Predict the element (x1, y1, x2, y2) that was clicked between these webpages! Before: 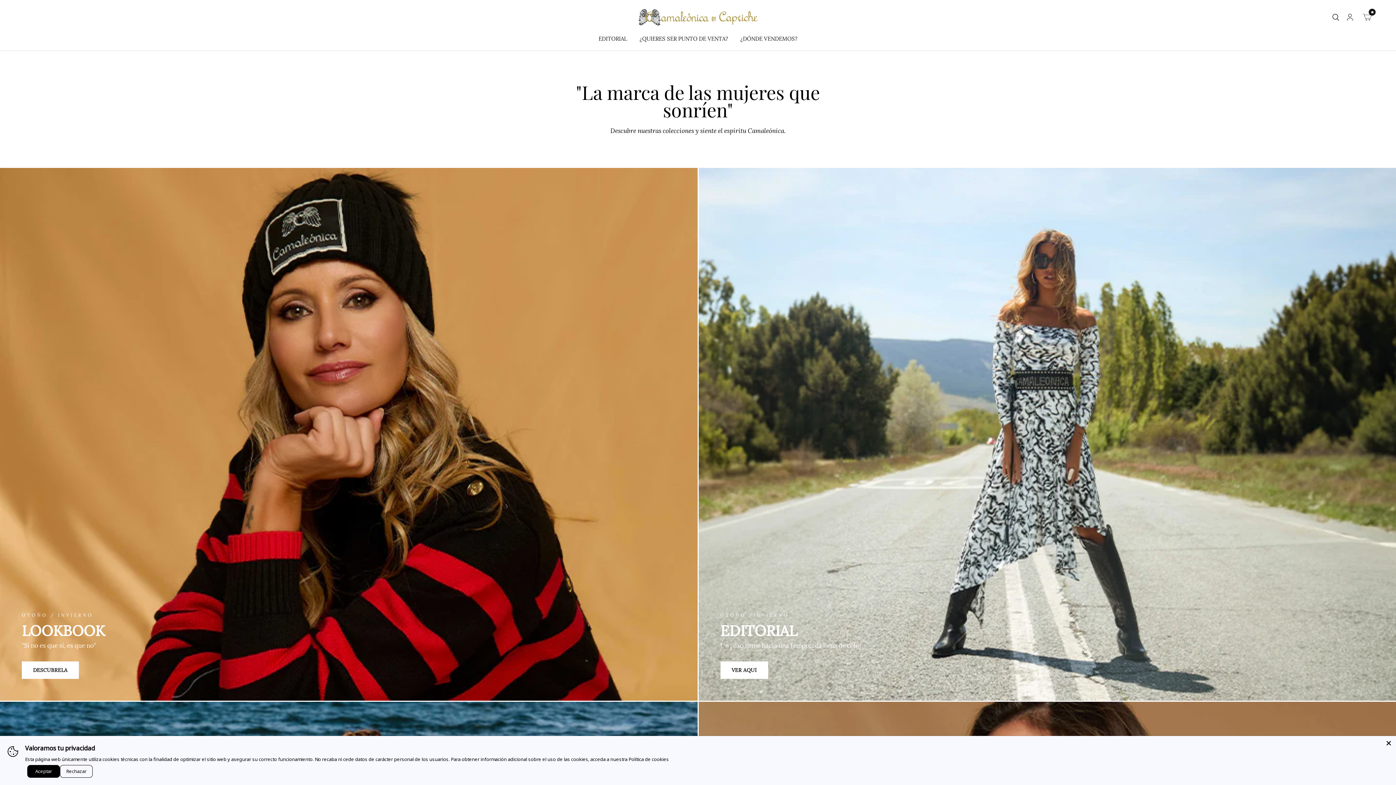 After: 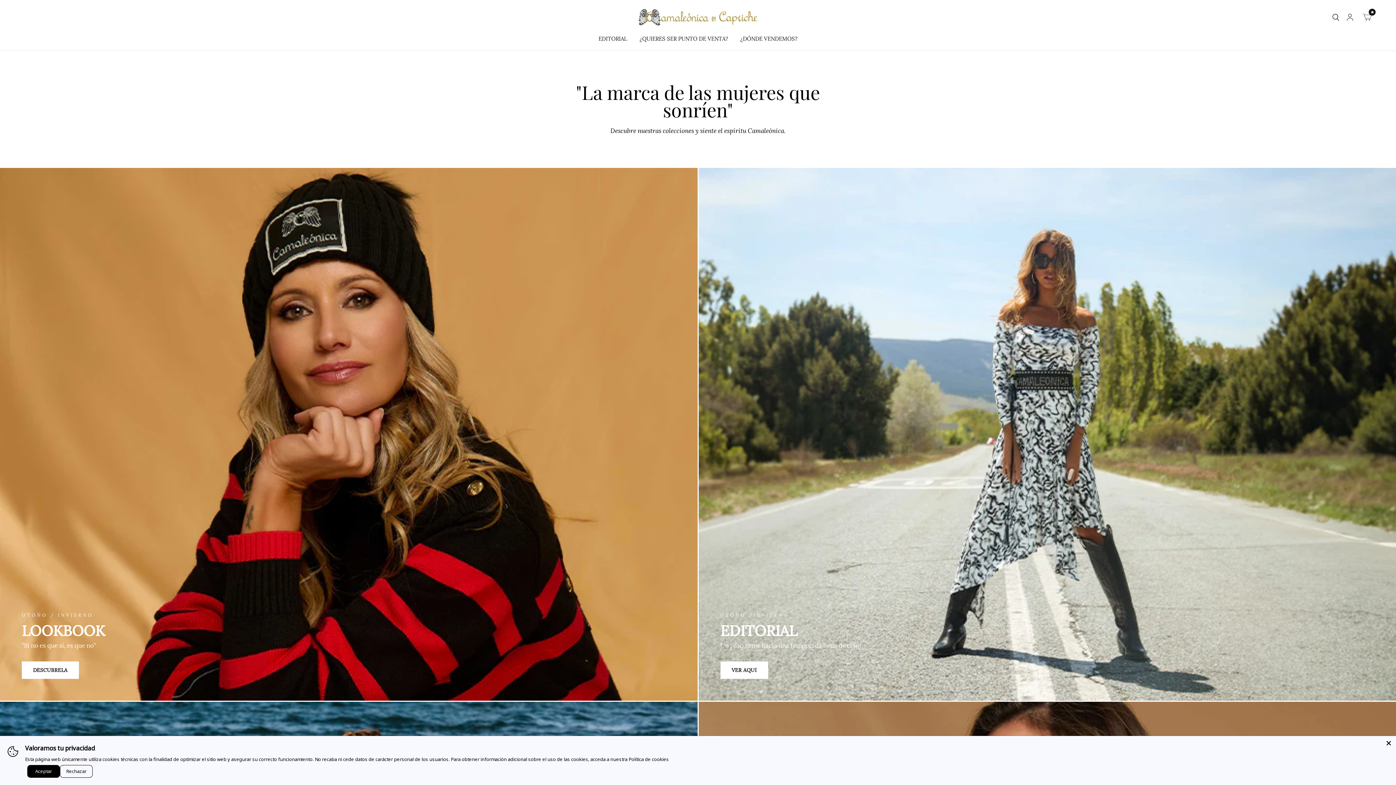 Action: bbox: (628, 756, 669, 762) label: Política de cookies